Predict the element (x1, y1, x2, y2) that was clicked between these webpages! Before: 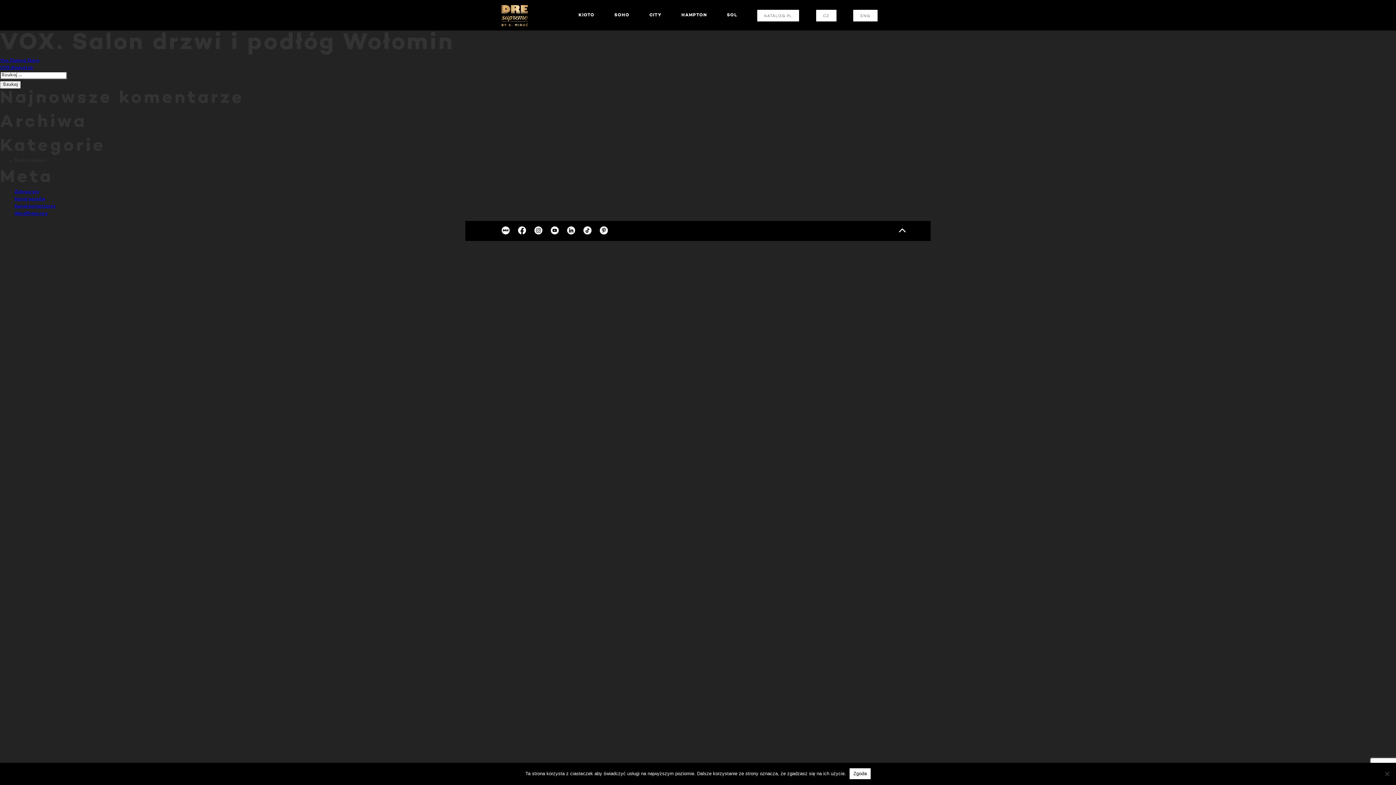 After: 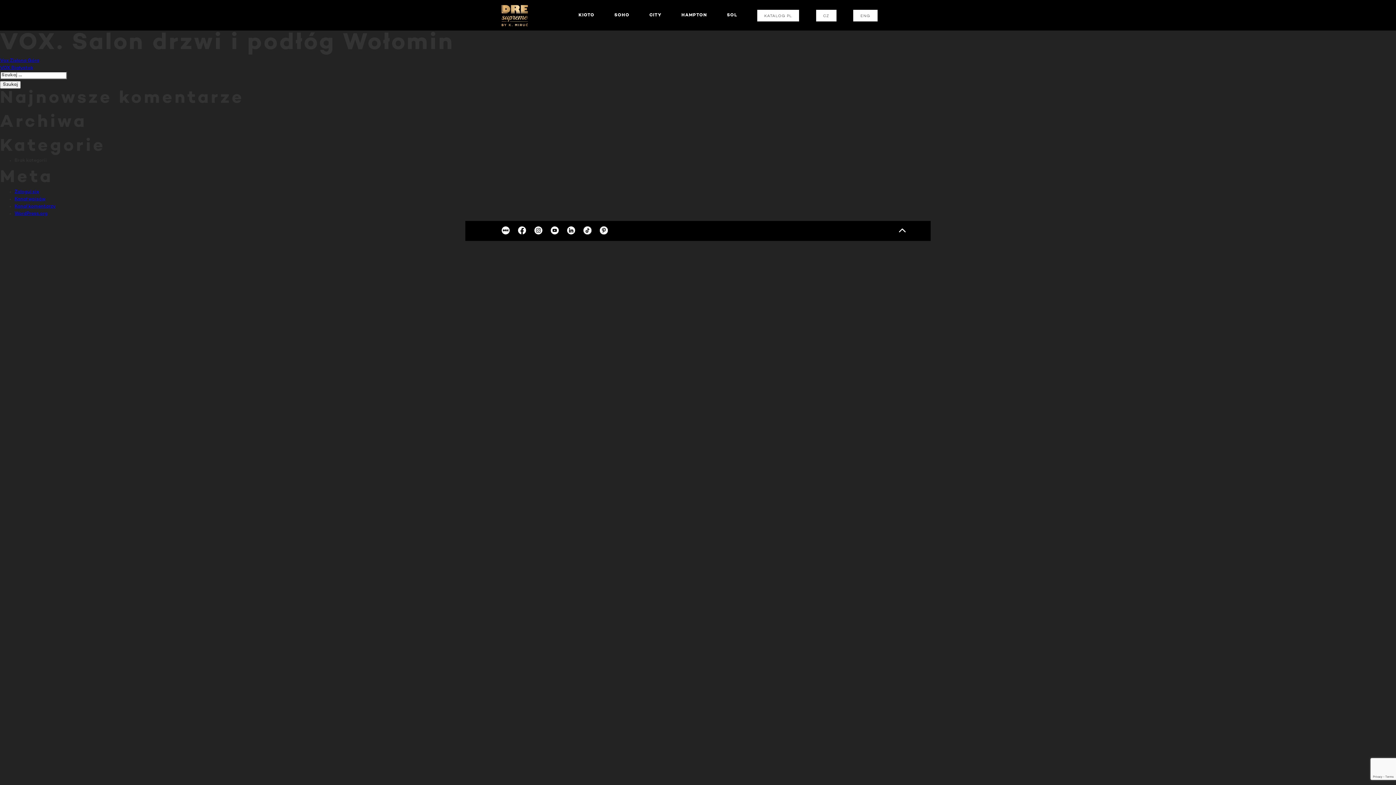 Action: bbox: (849, 768, 870, 779) label: Zgoda